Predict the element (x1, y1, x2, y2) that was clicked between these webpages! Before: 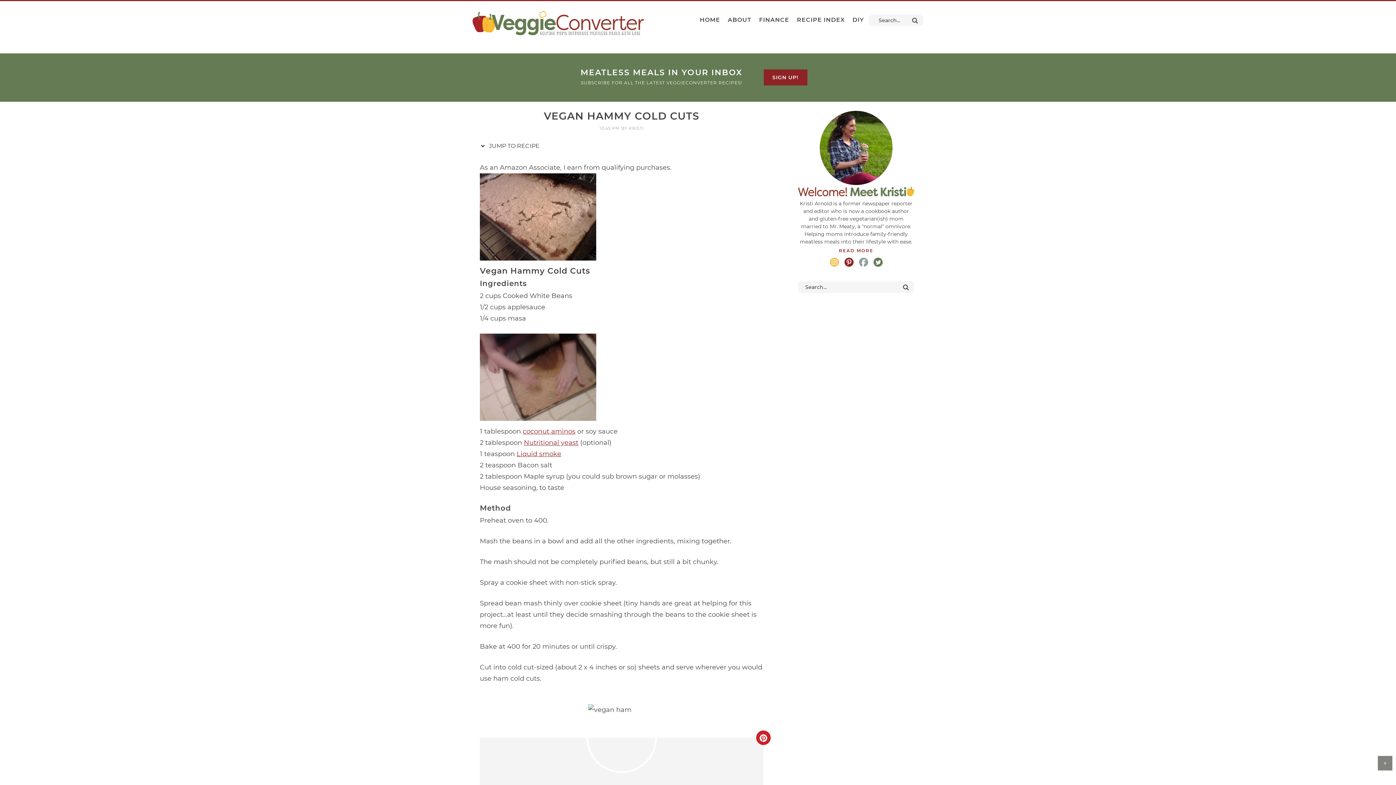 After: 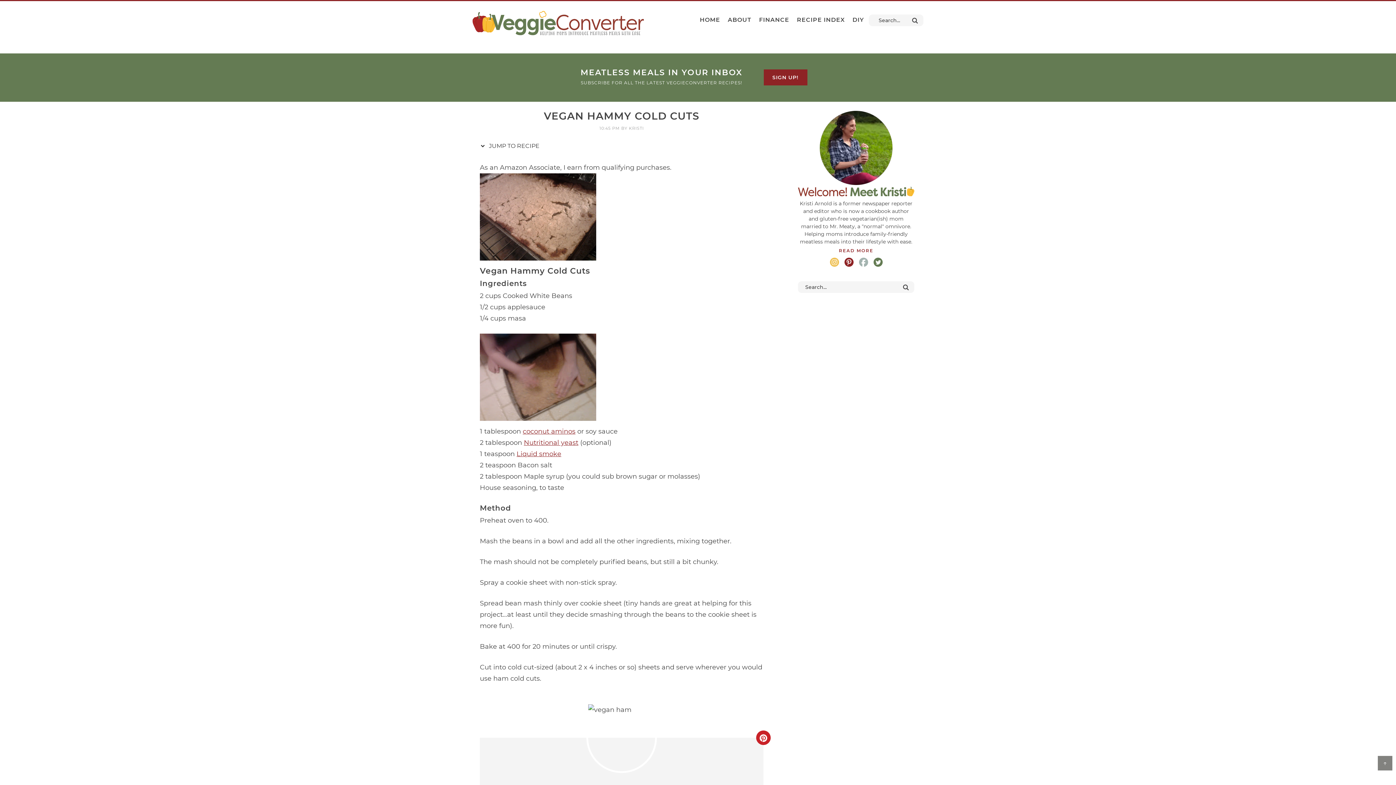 Action: bbox: (859, 257, 868, 266)